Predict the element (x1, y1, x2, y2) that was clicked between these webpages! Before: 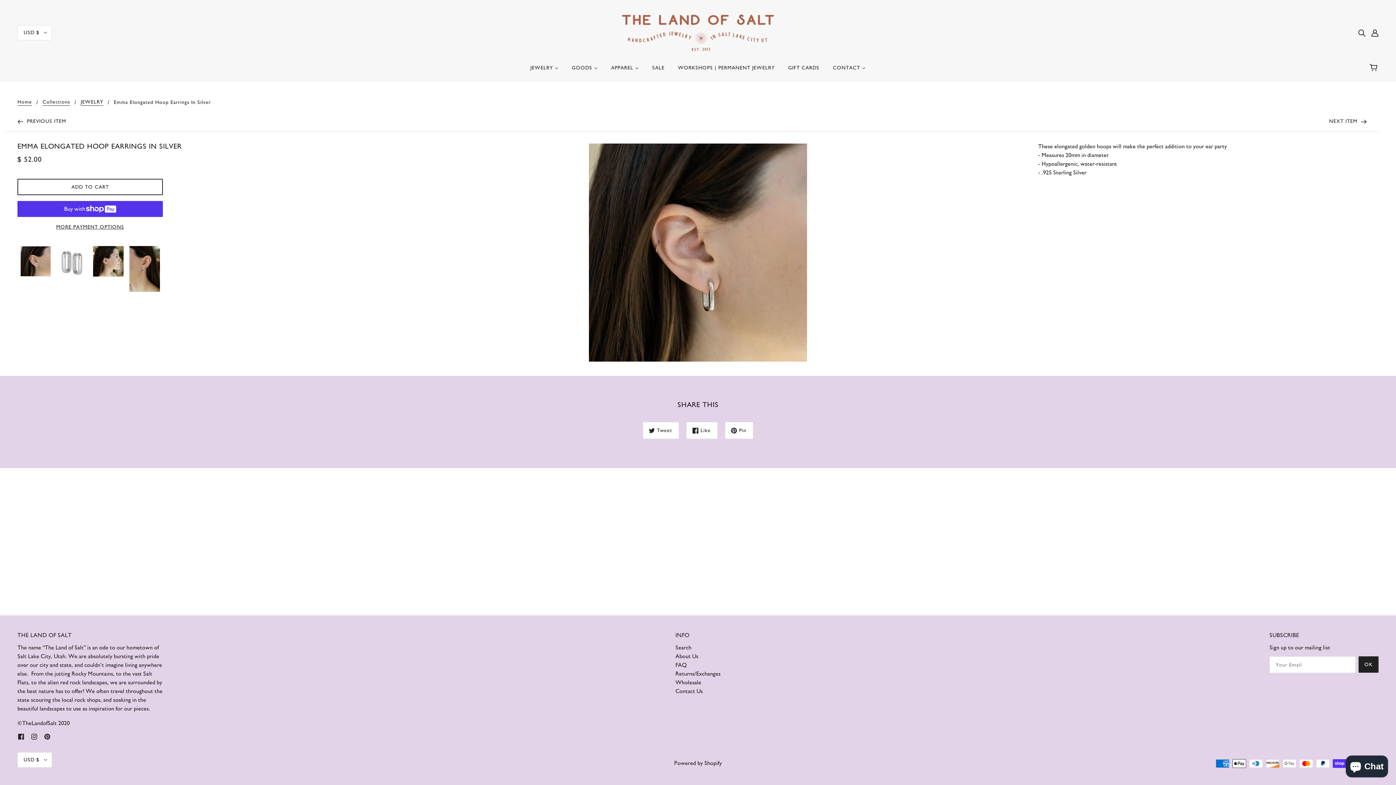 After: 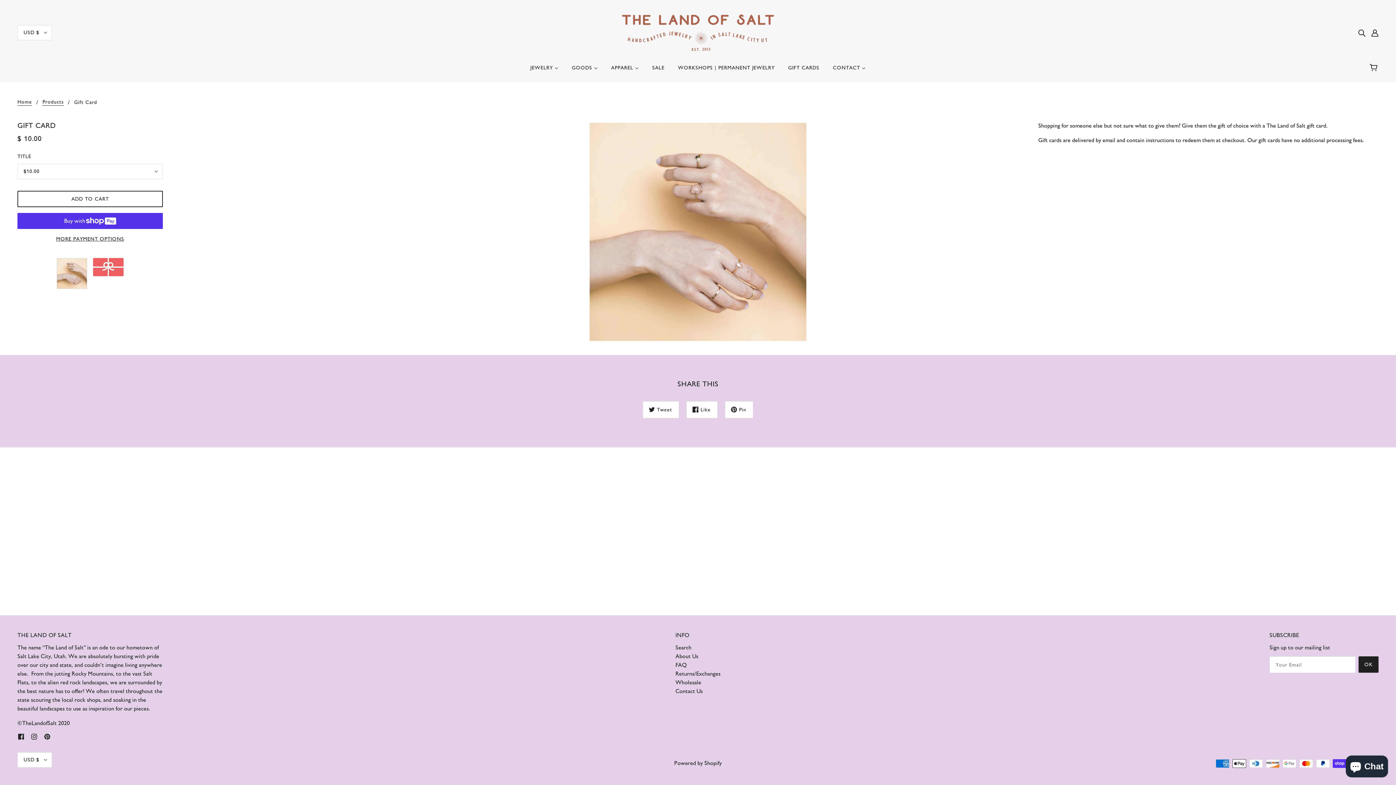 Action: label: GIFT CARDS bbox: (782, 59, 825, 82)